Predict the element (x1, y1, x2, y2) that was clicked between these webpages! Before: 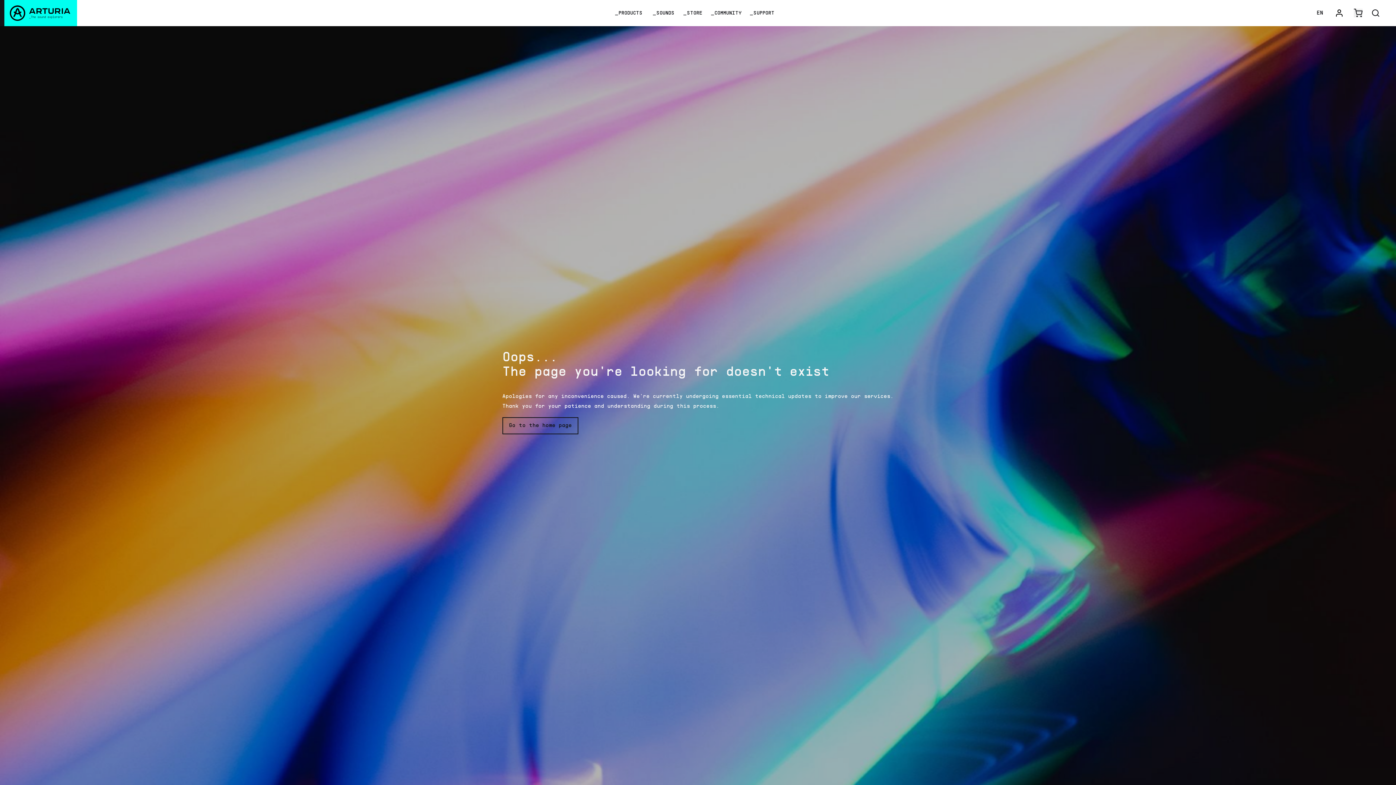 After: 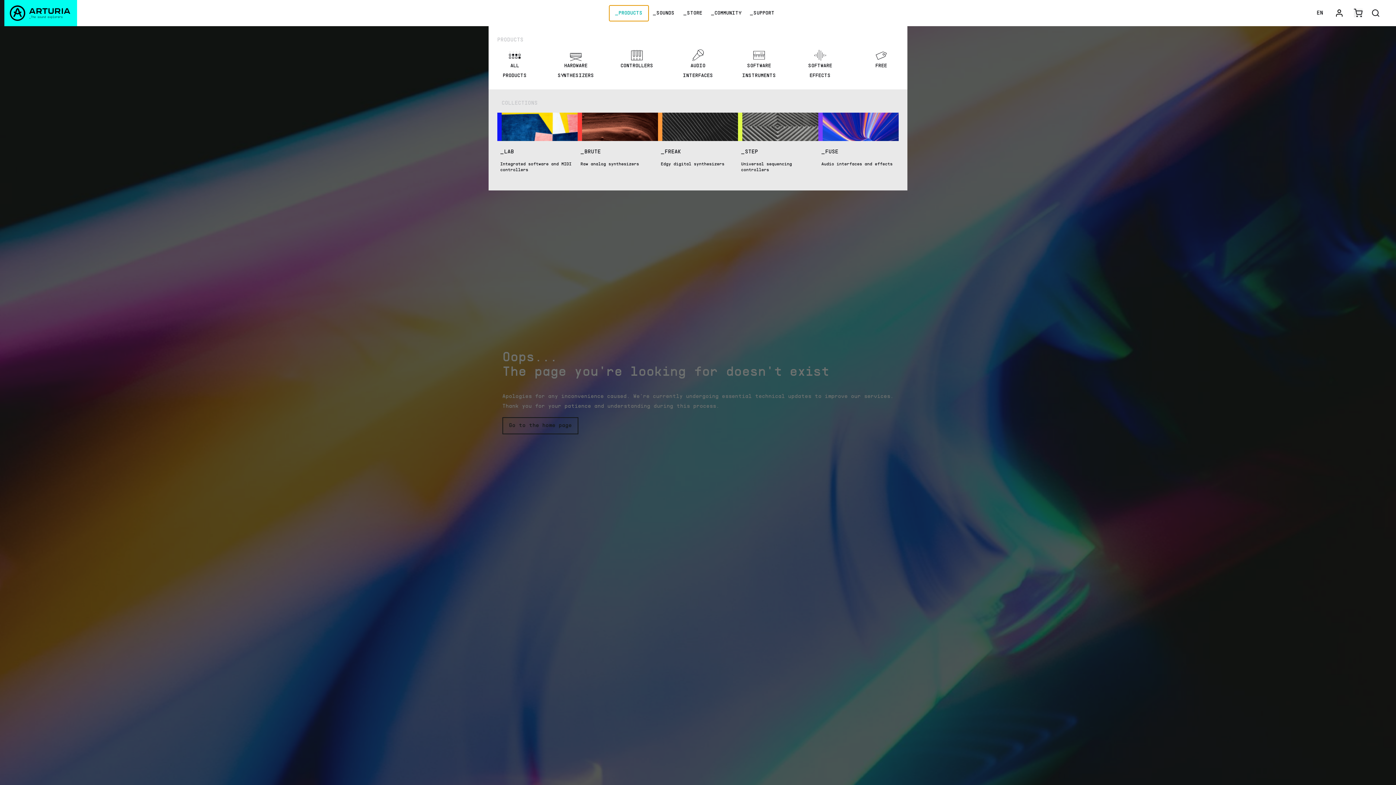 Action: label: menu-products-button bbox: (609, 5, 648, 20)